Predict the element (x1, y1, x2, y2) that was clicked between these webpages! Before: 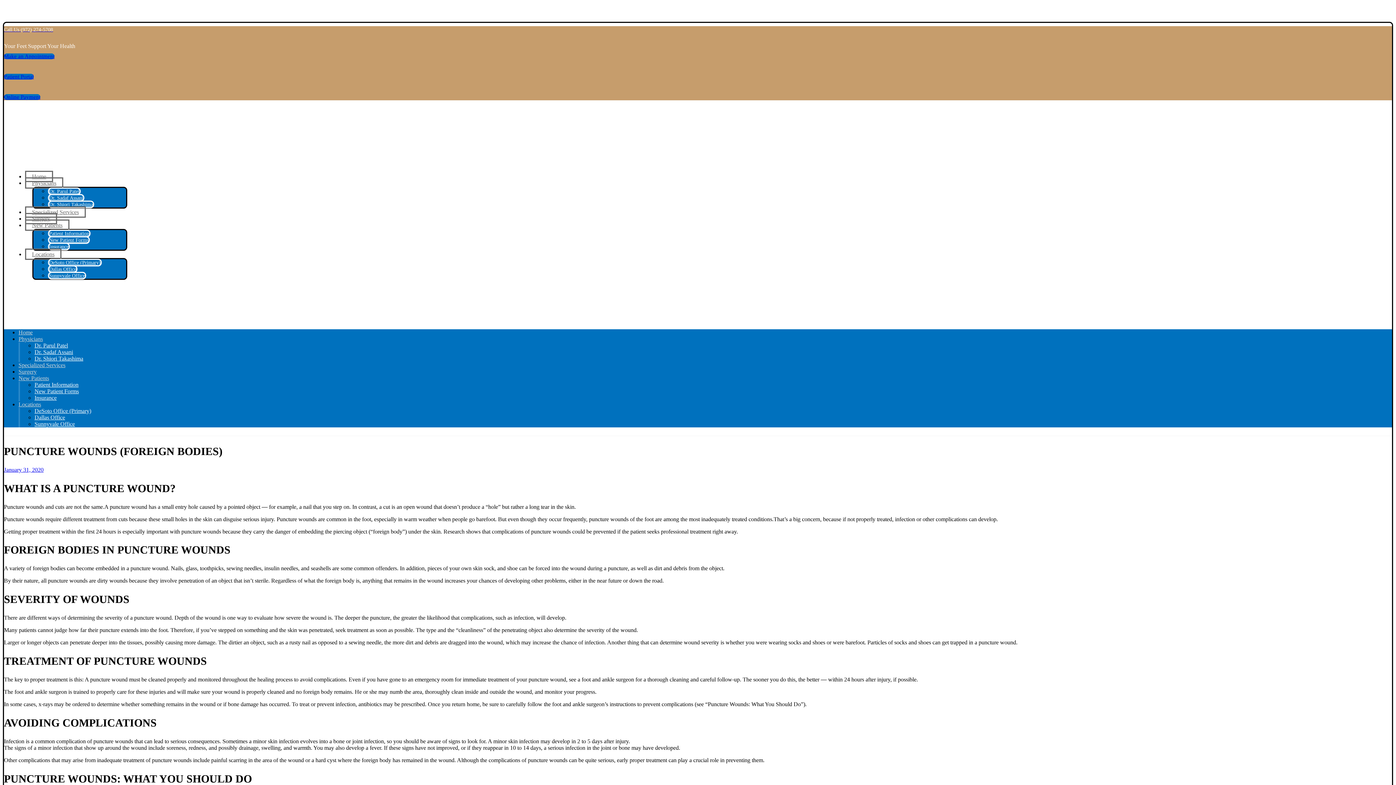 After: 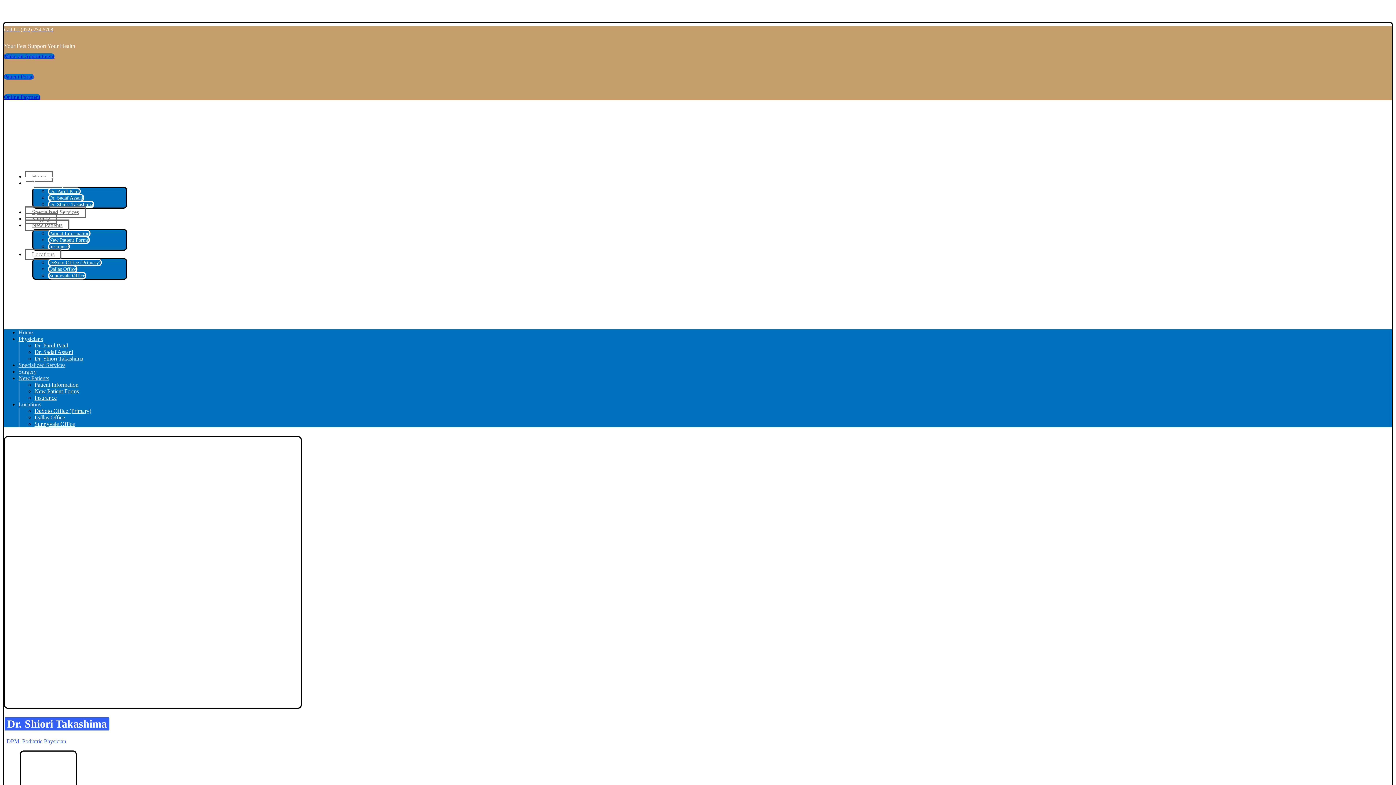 Action: bbox: (48, 200, 94, 208) label: Dr. Shiori Takashima